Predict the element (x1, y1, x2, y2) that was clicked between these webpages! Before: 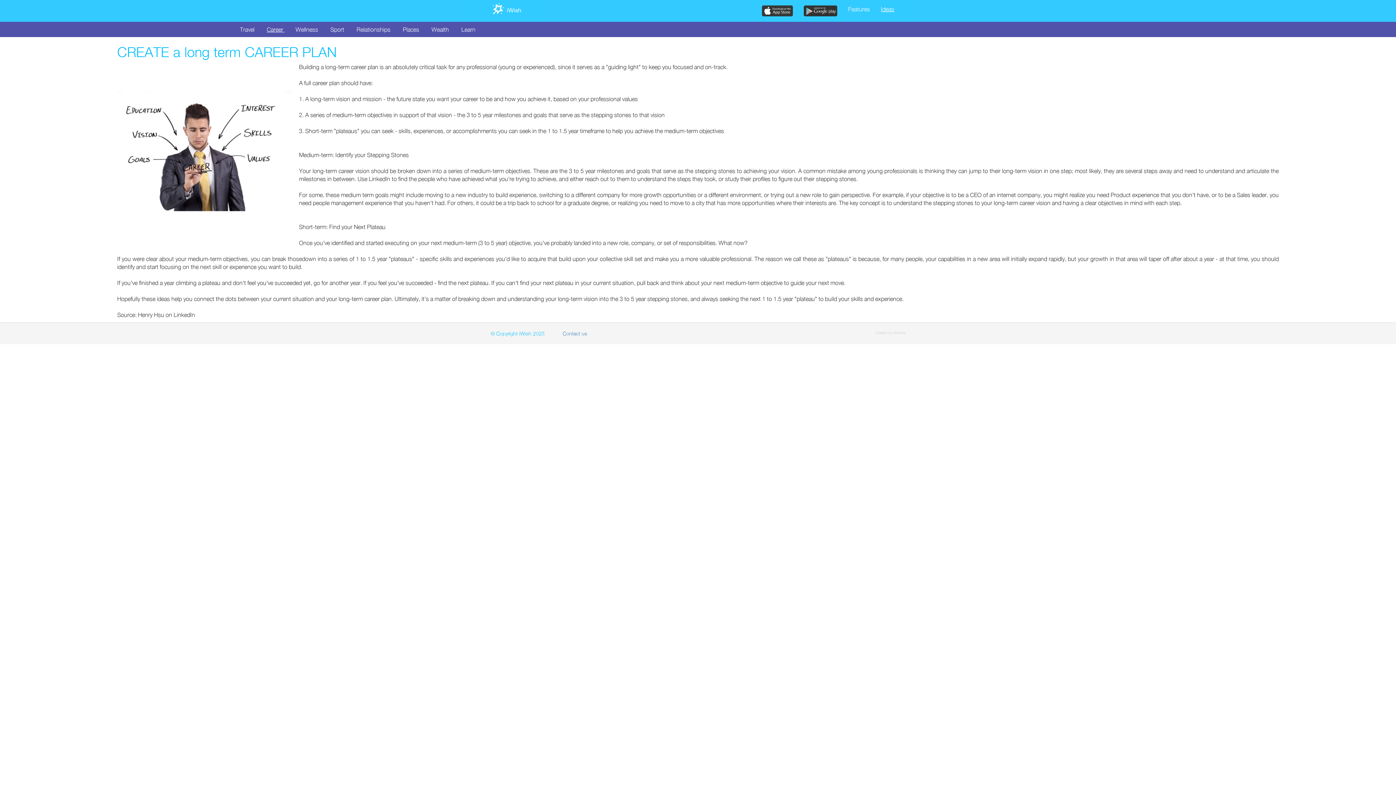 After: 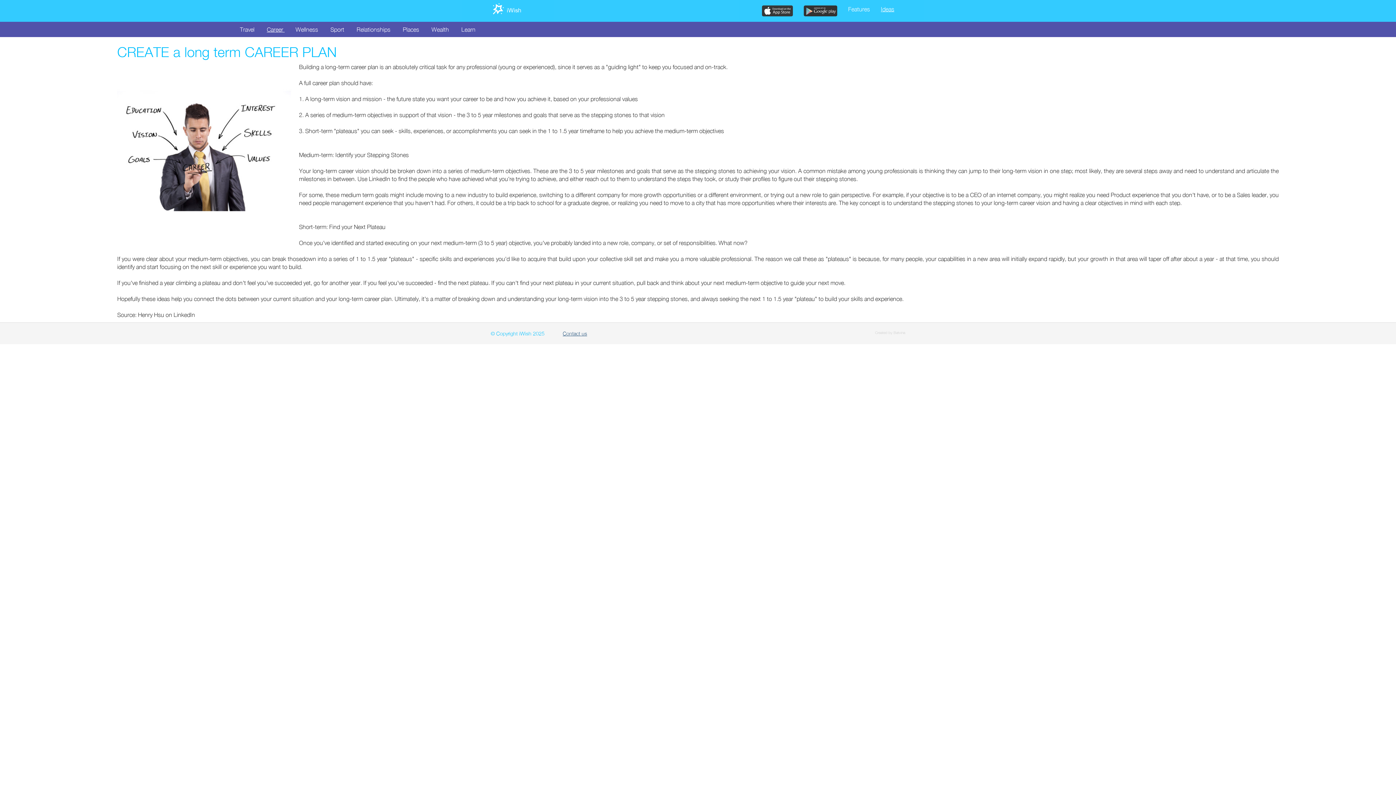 Action: label: Contact us bbox: (562, 330, 587, 336)